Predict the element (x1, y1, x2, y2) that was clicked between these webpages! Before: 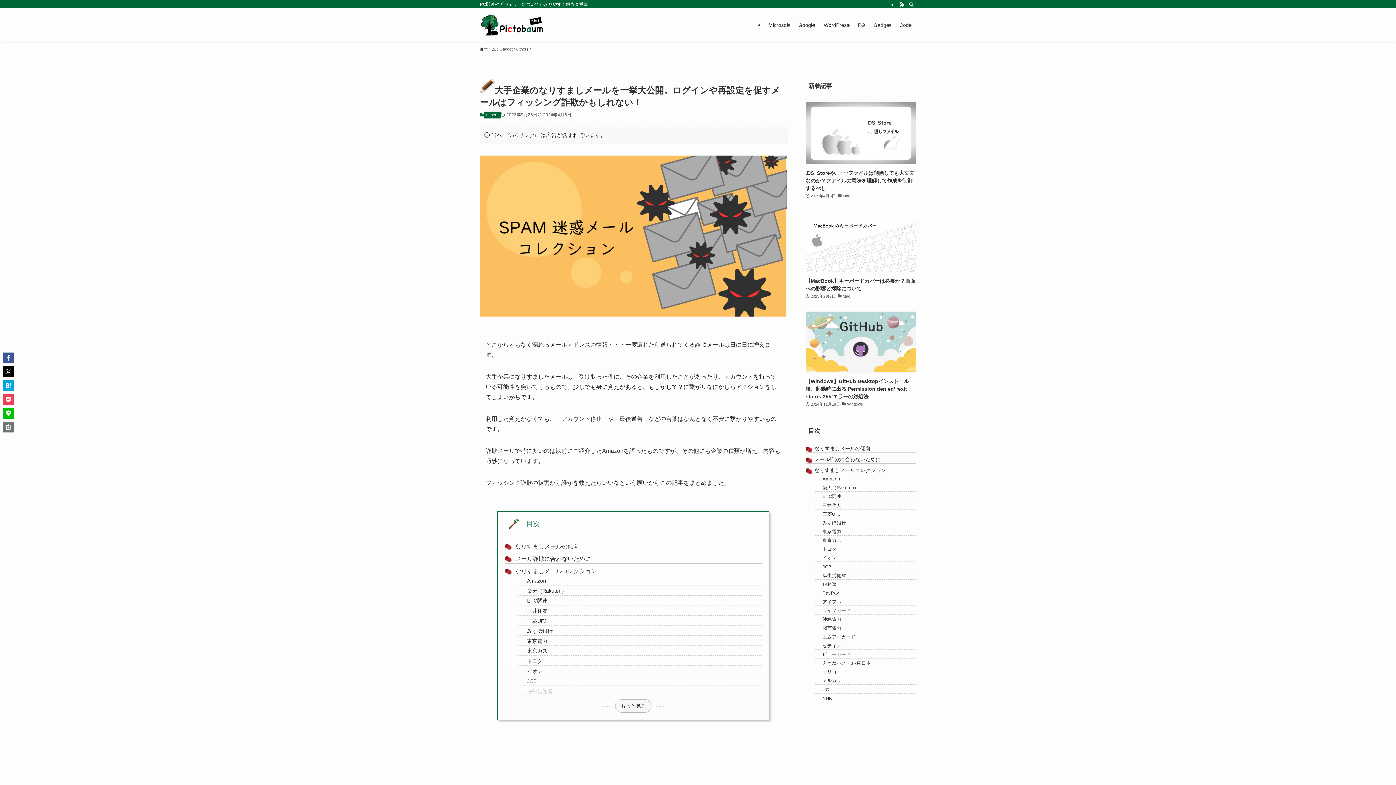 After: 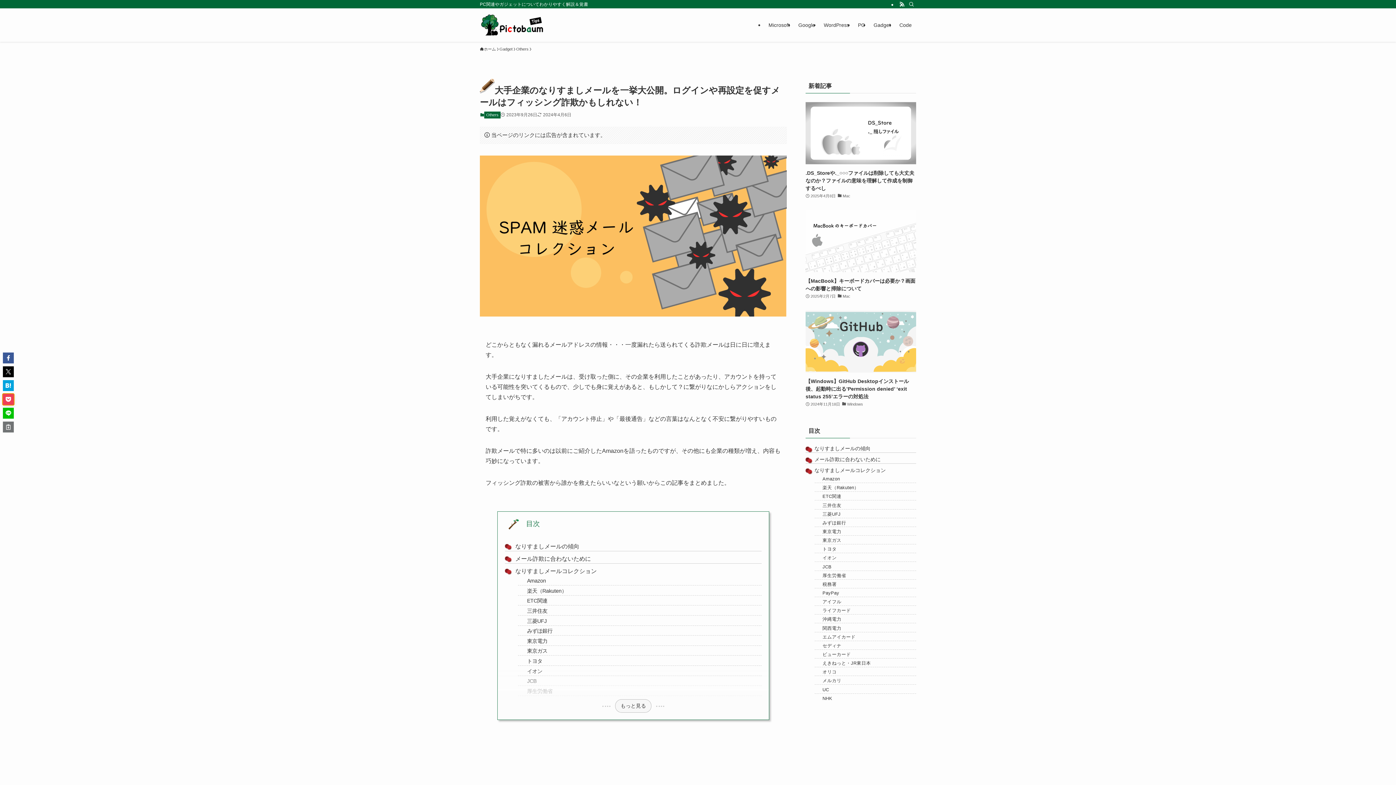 Action: bbox: (2, 394, 13, 405)